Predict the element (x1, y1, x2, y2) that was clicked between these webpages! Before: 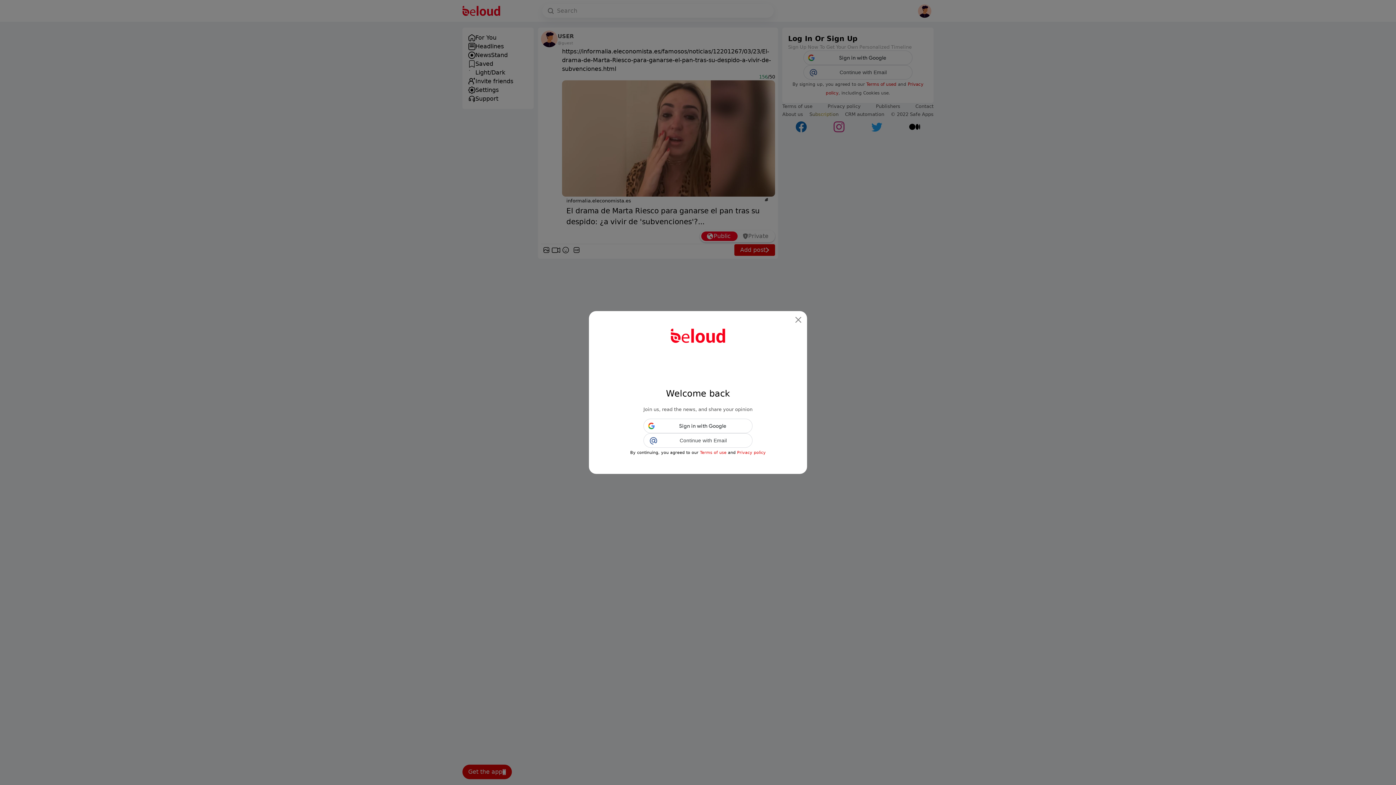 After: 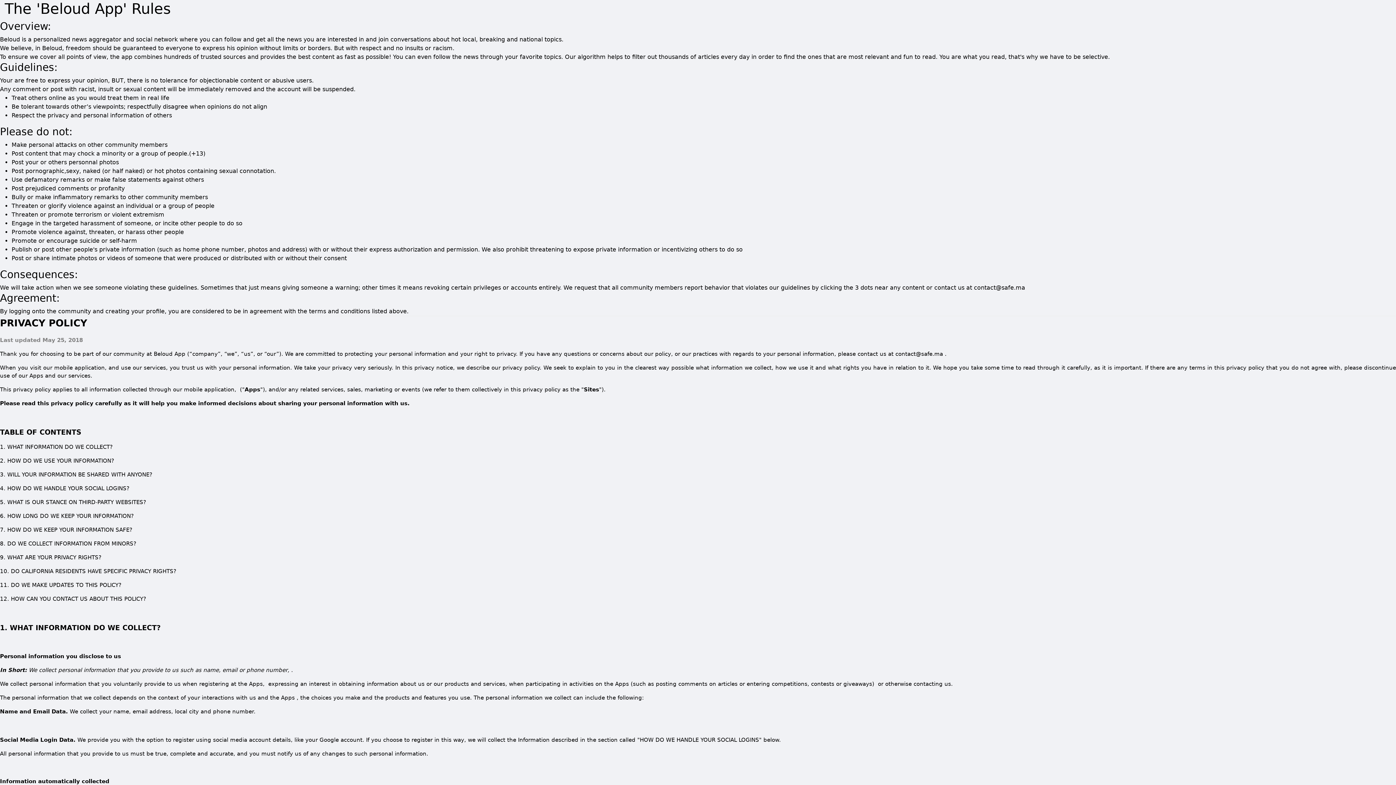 Action: label: Privacy policy bbox: (737, 450, 766, 455)